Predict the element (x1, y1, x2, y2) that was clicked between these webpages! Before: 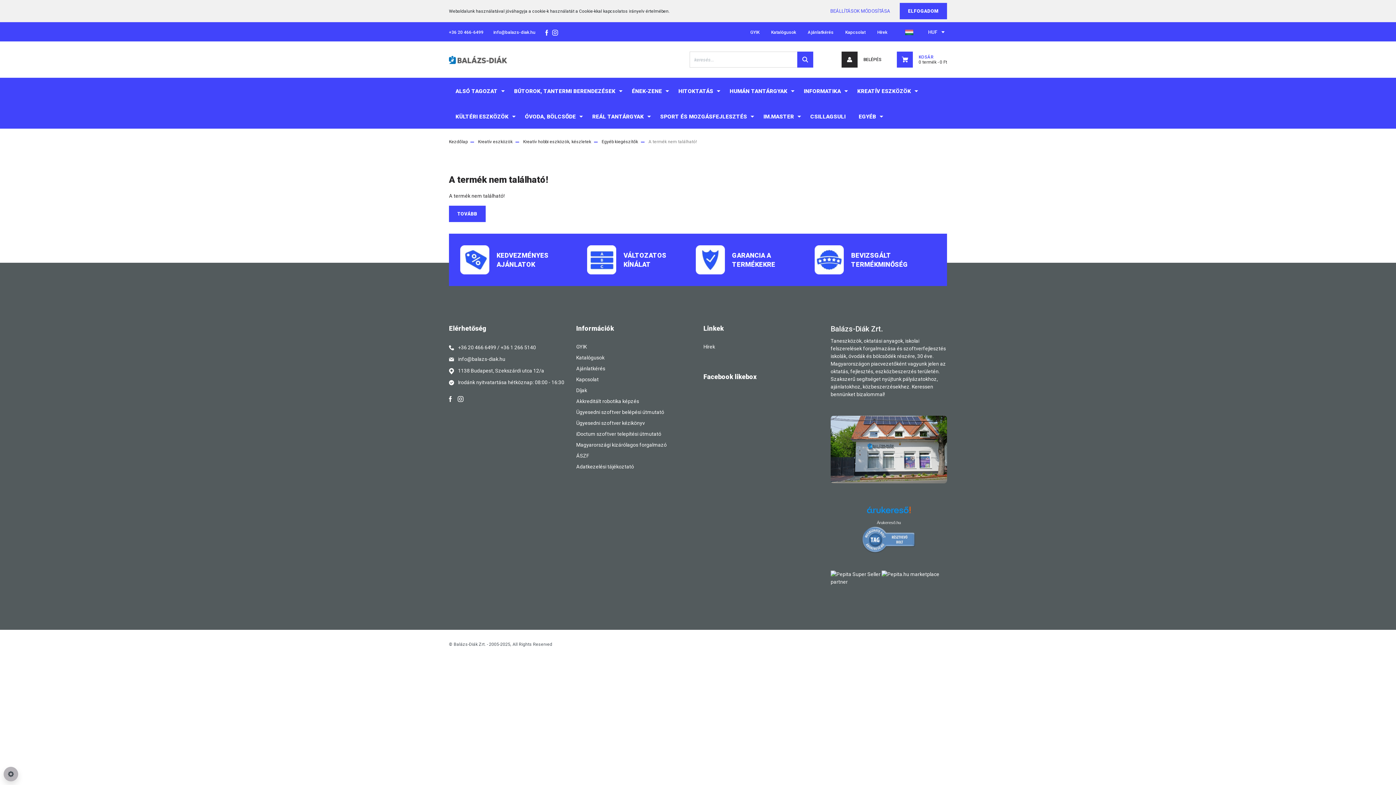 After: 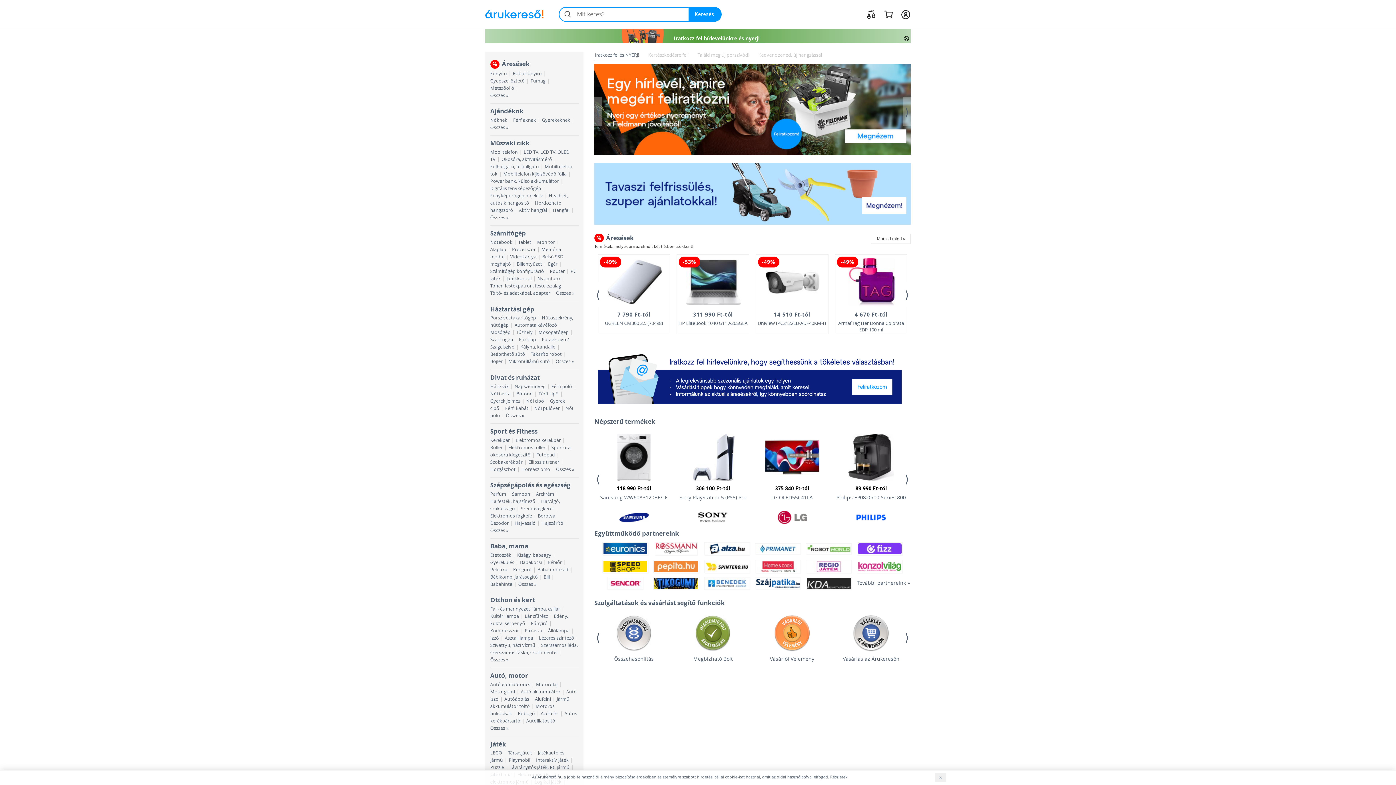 Action: bbox: (877, 520, 901, 524) label: Árukereső.hu